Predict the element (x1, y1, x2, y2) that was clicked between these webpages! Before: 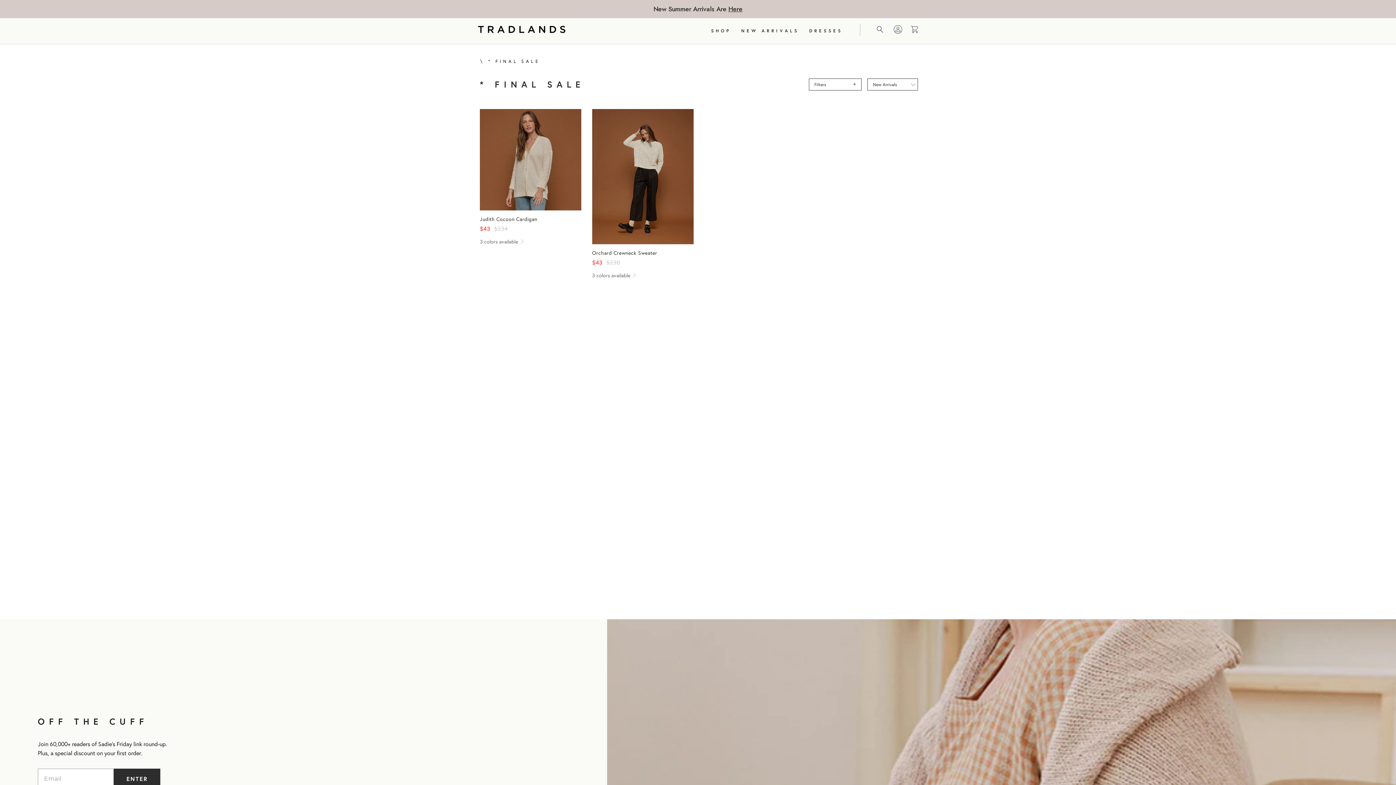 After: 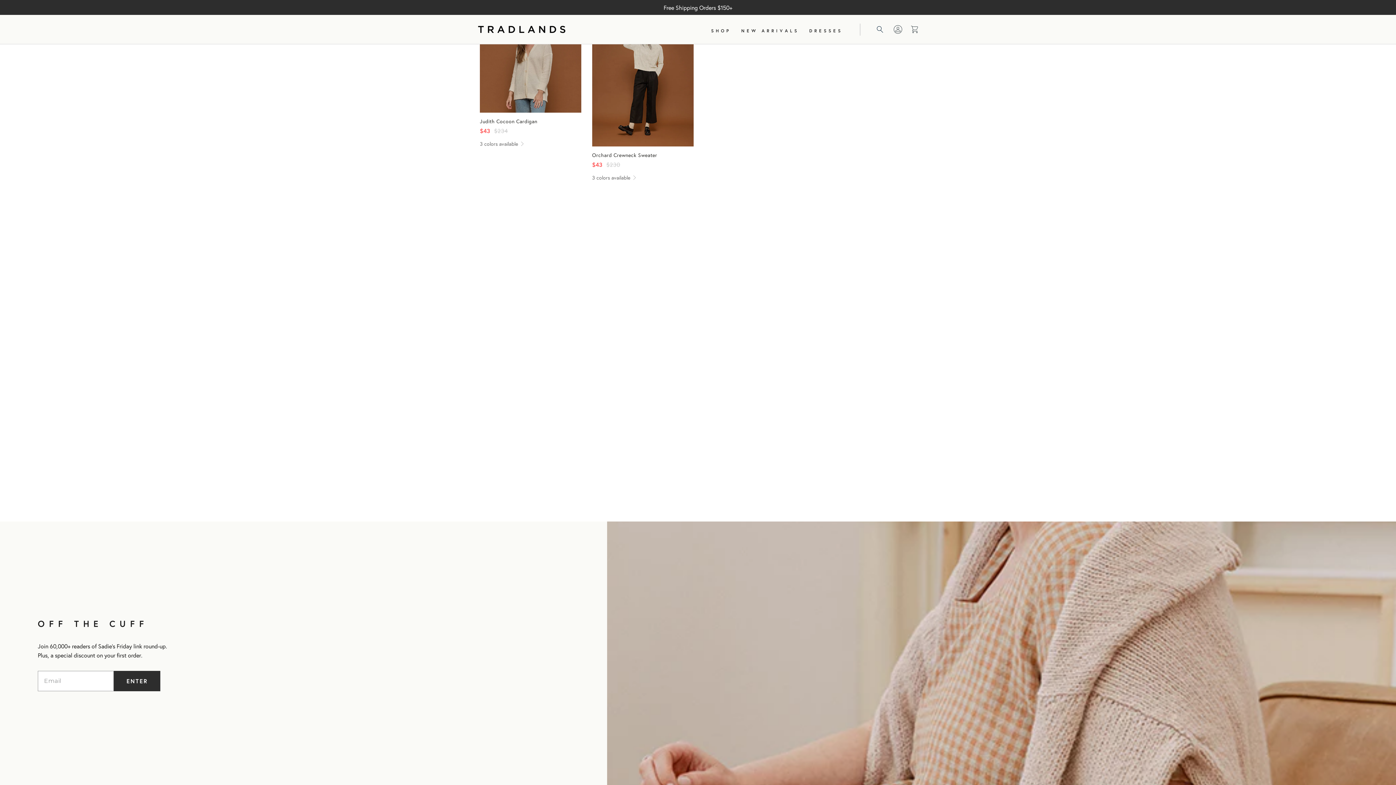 Action: bbox: (607, 619, 1396, 883)